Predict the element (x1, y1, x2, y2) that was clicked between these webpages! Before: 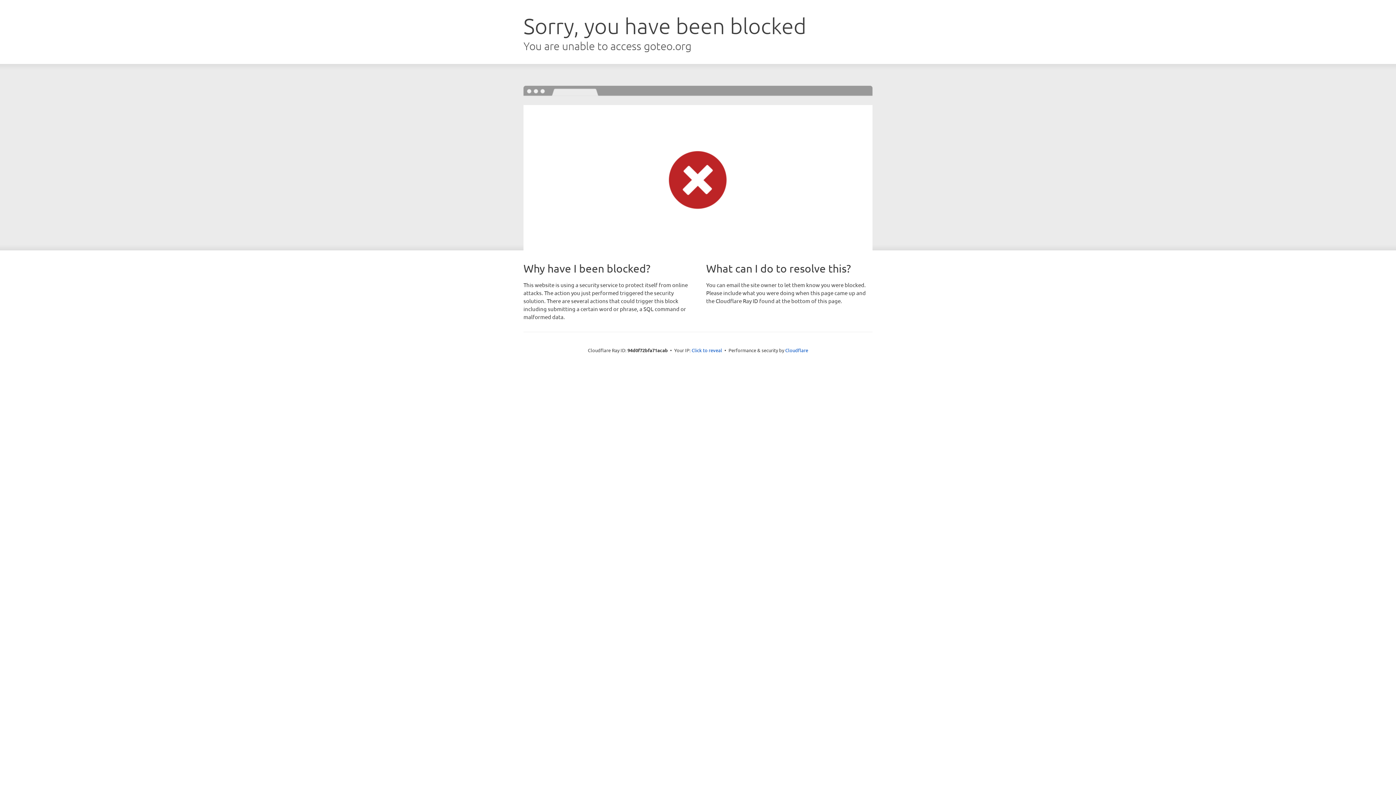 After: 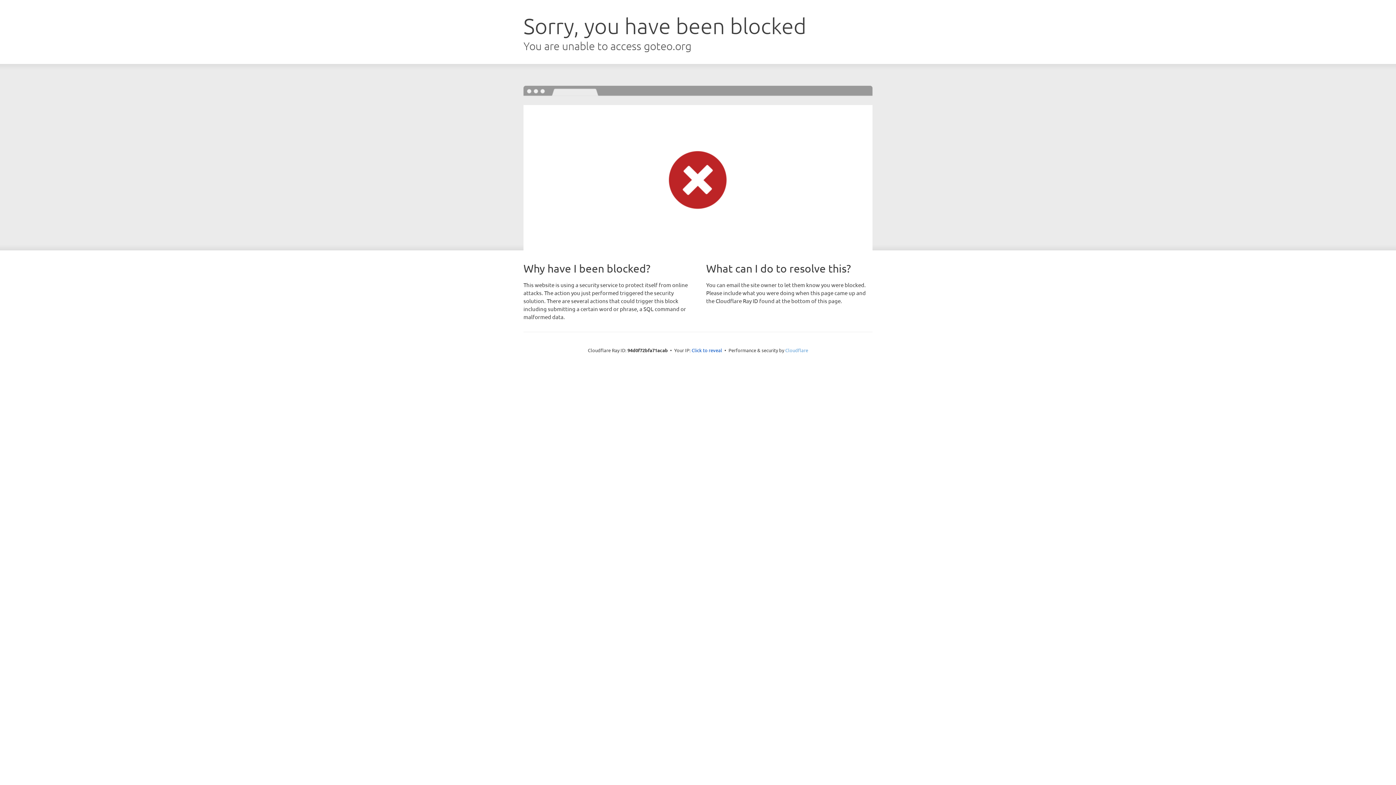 Action: label: Cloudflare bbox: (785, 347, 808, 353)